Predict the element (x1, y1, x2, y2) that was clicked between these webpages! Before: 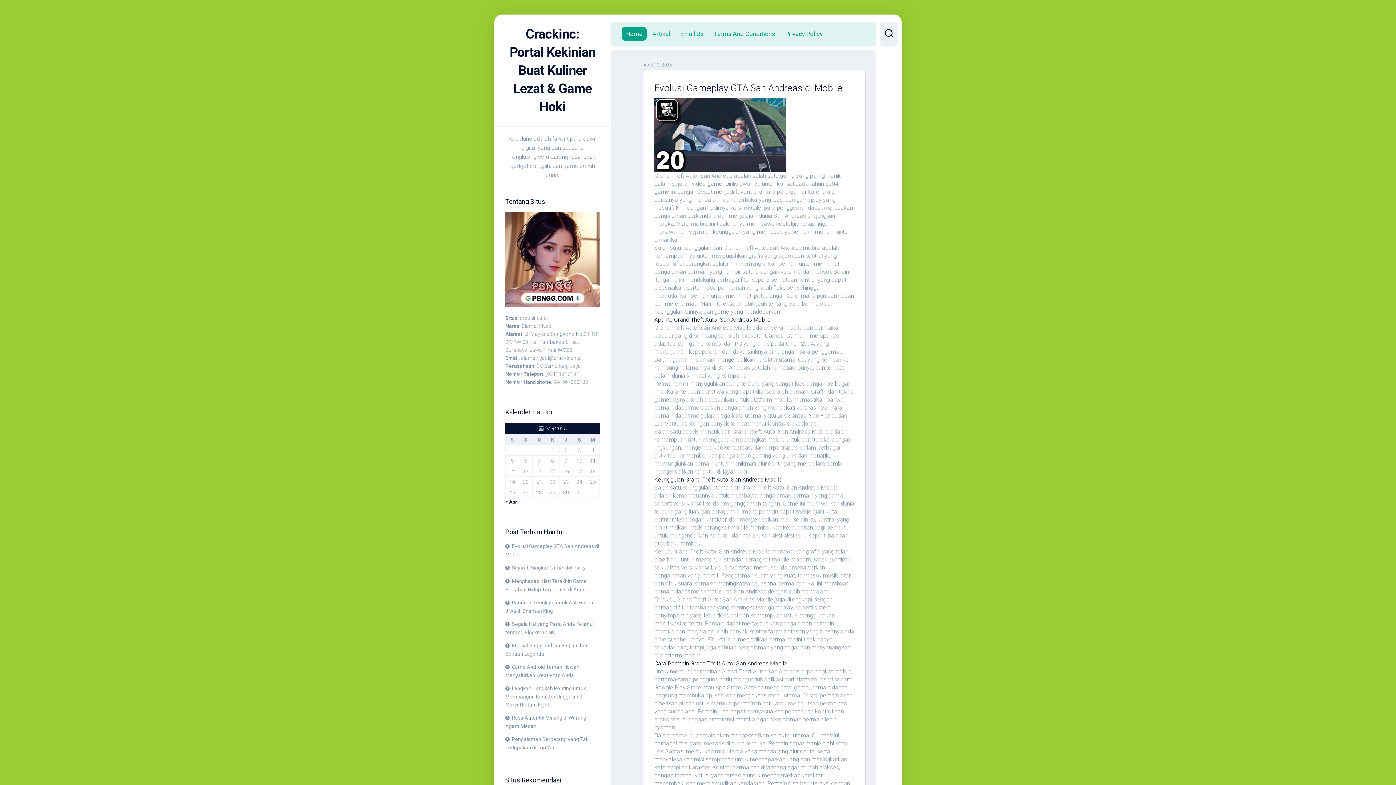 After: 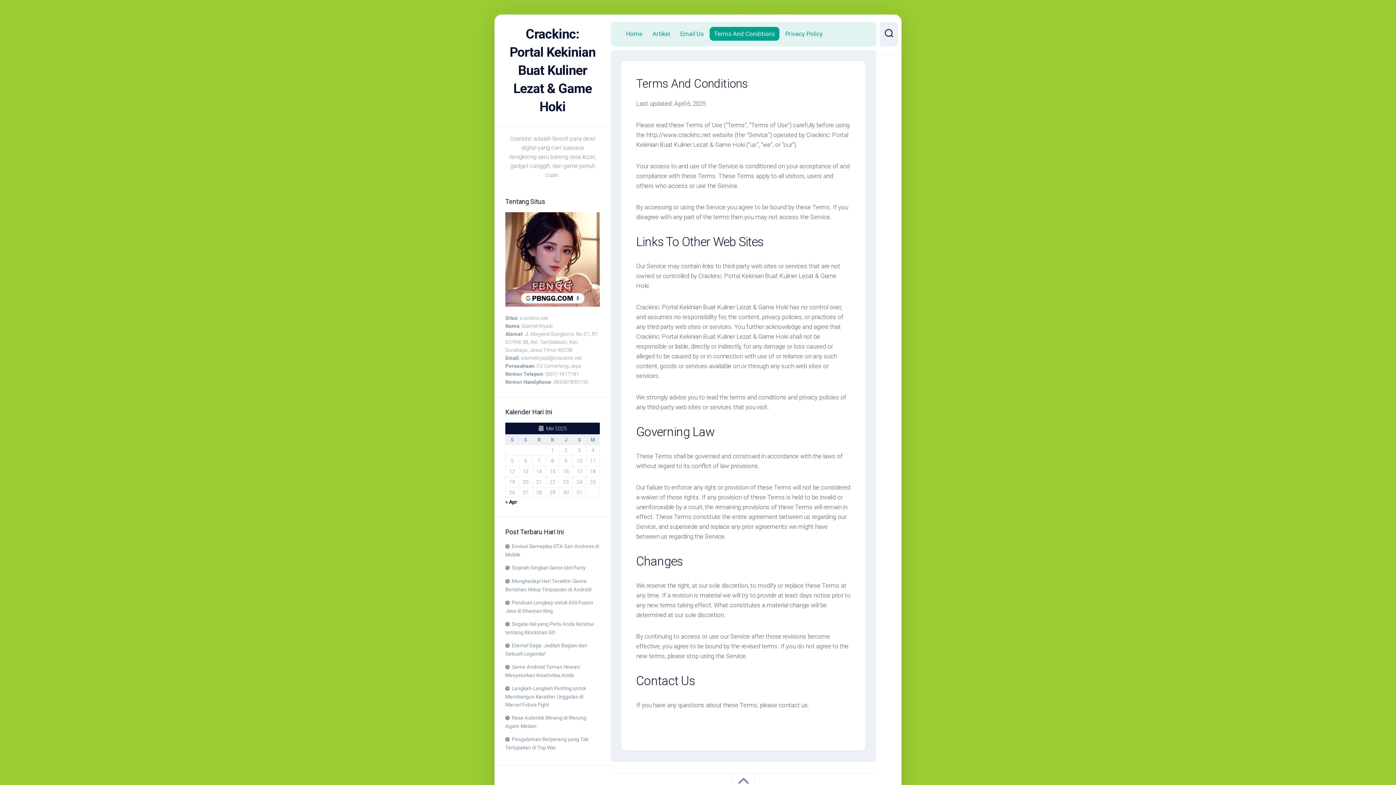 Action: label: Terms And Conditions bbox: (714, 29, 775, 37)